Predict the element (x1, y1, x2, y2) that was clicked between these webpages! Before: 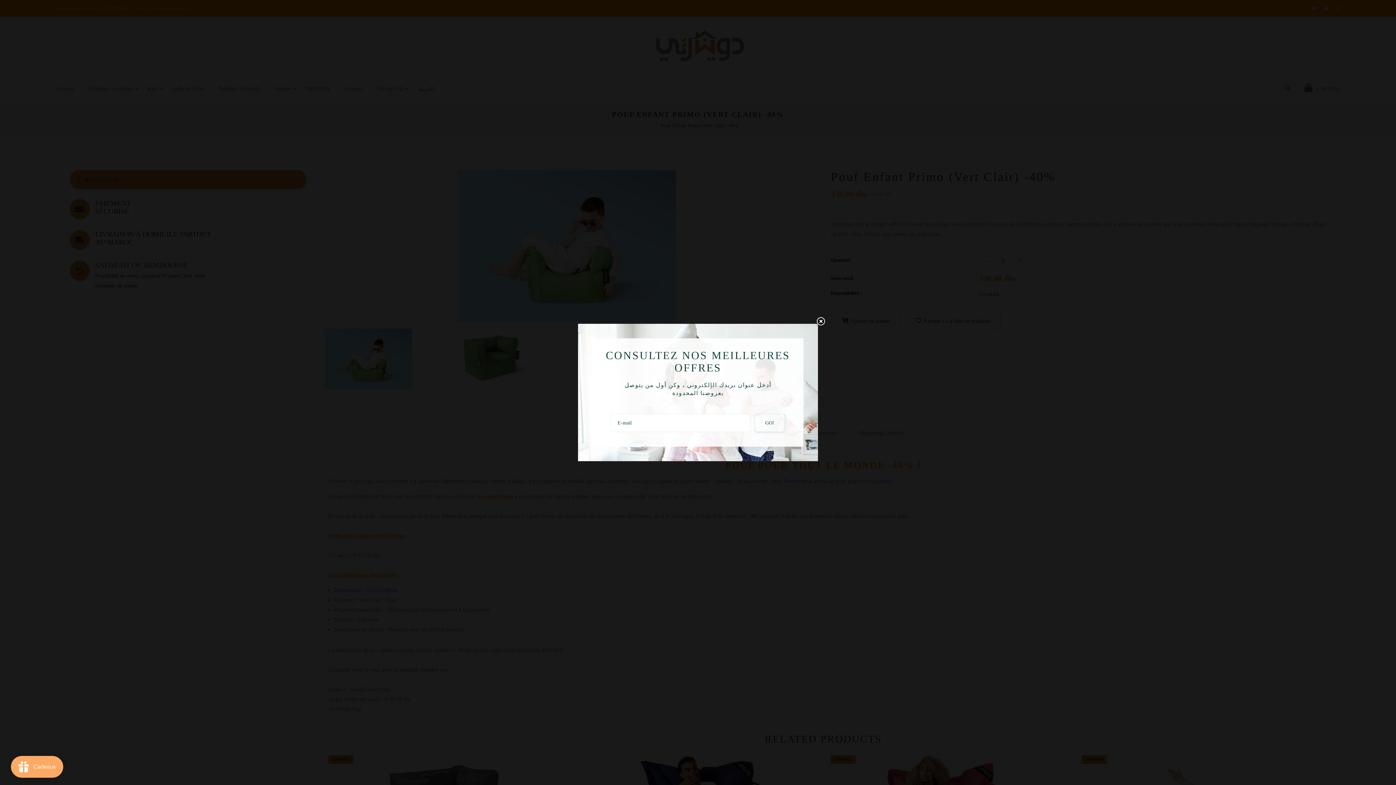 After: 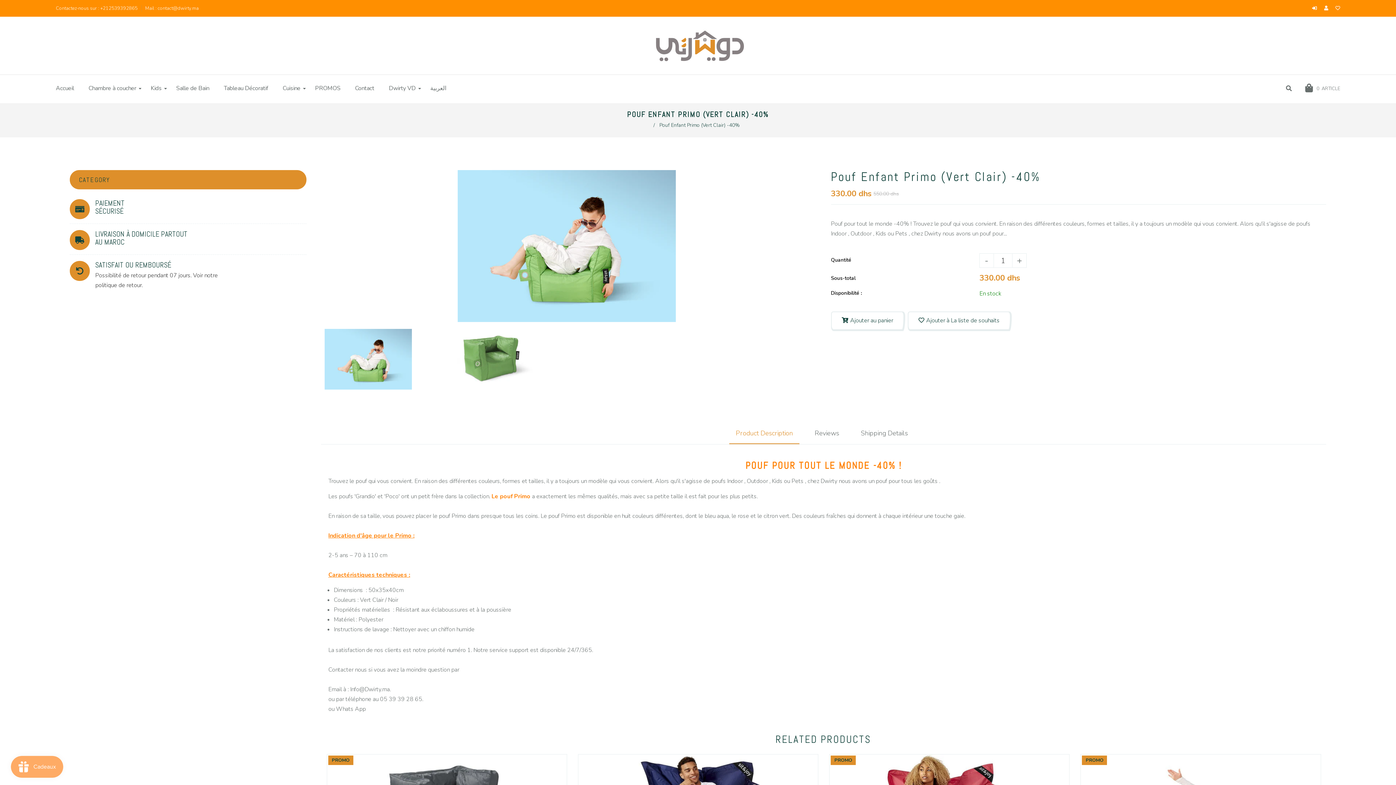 Action: bbox: (815, 316, 826, 327) label: Liquid error (snippets/newsletter line 23): Could not find asset snippets/icon-close.liquid